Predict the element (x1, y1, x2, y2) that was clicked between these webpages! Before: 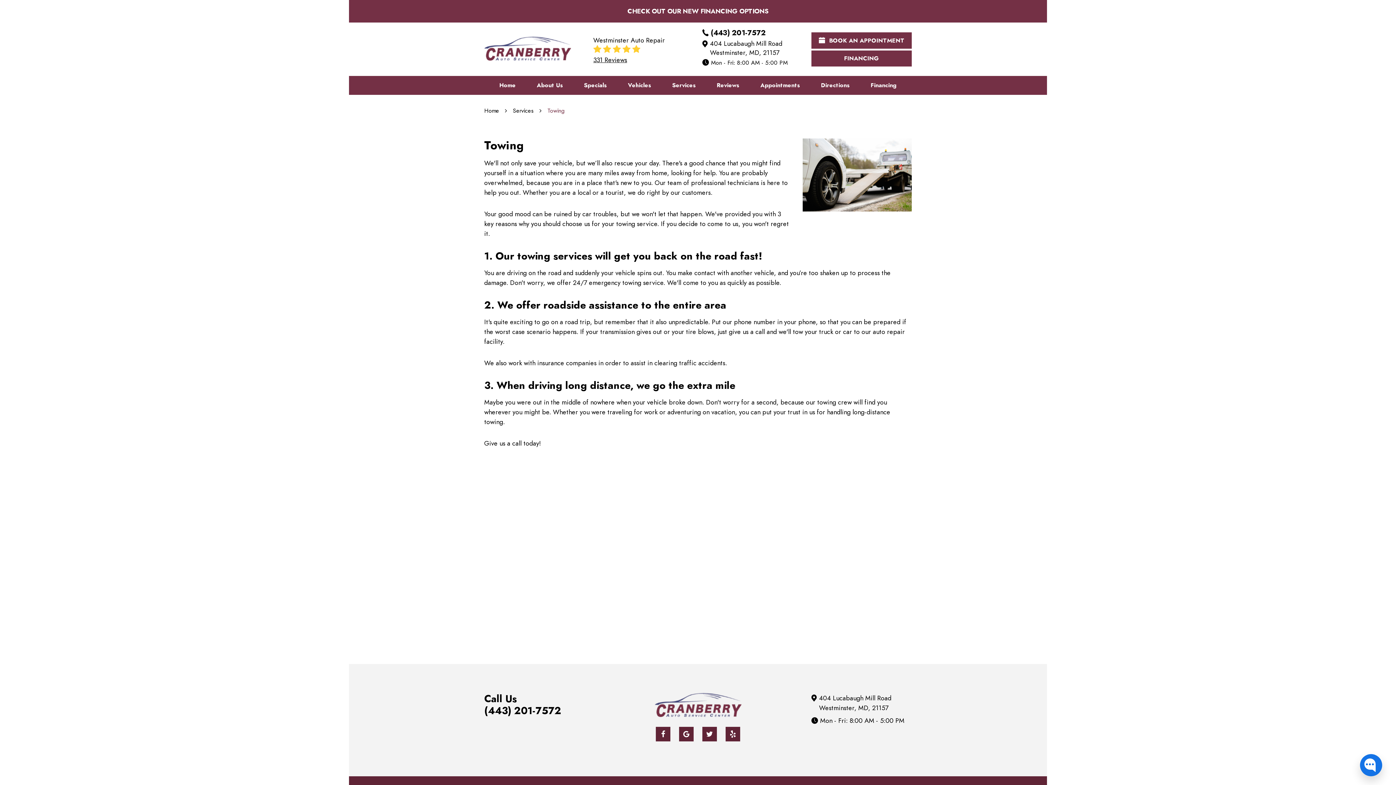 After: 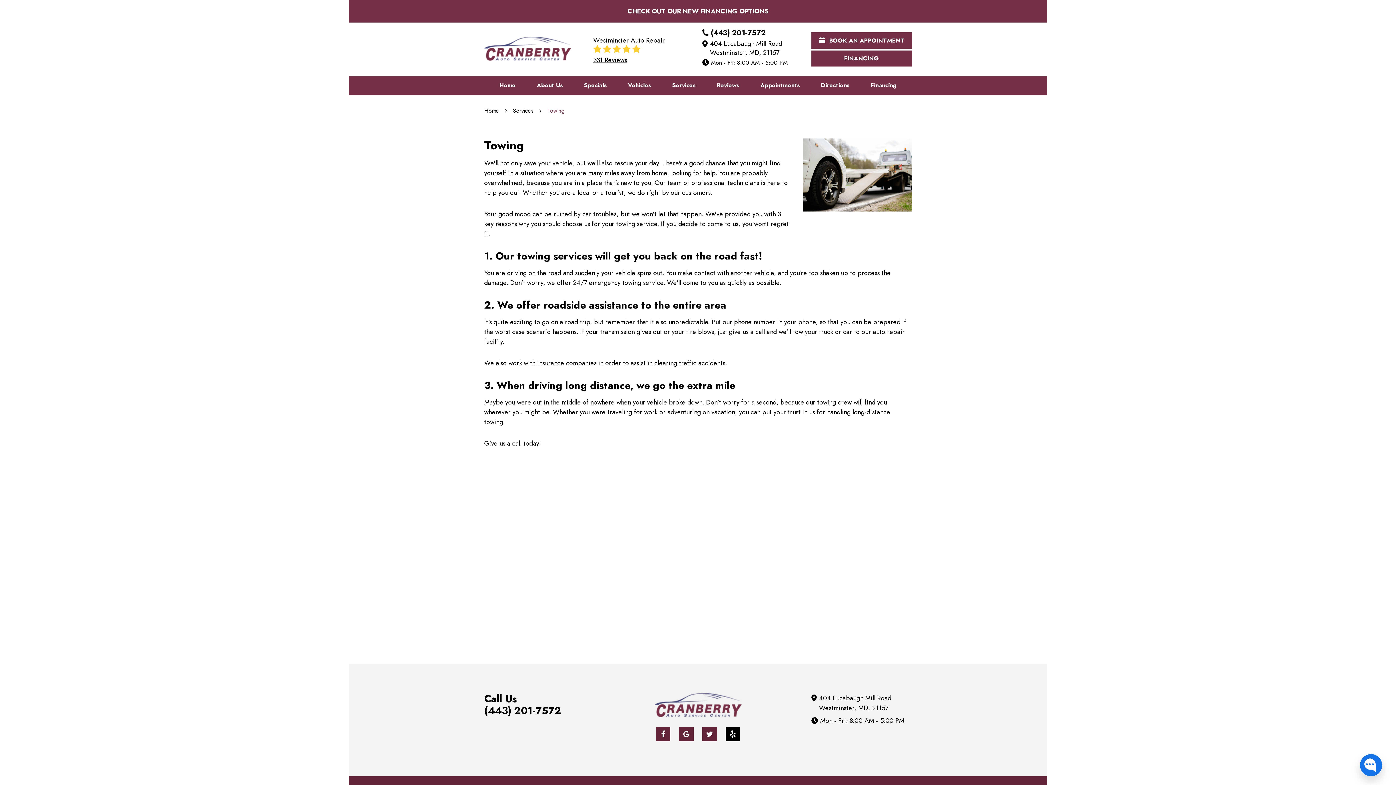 Action: bbox: (725, 727, 740, 741) label: Yelp